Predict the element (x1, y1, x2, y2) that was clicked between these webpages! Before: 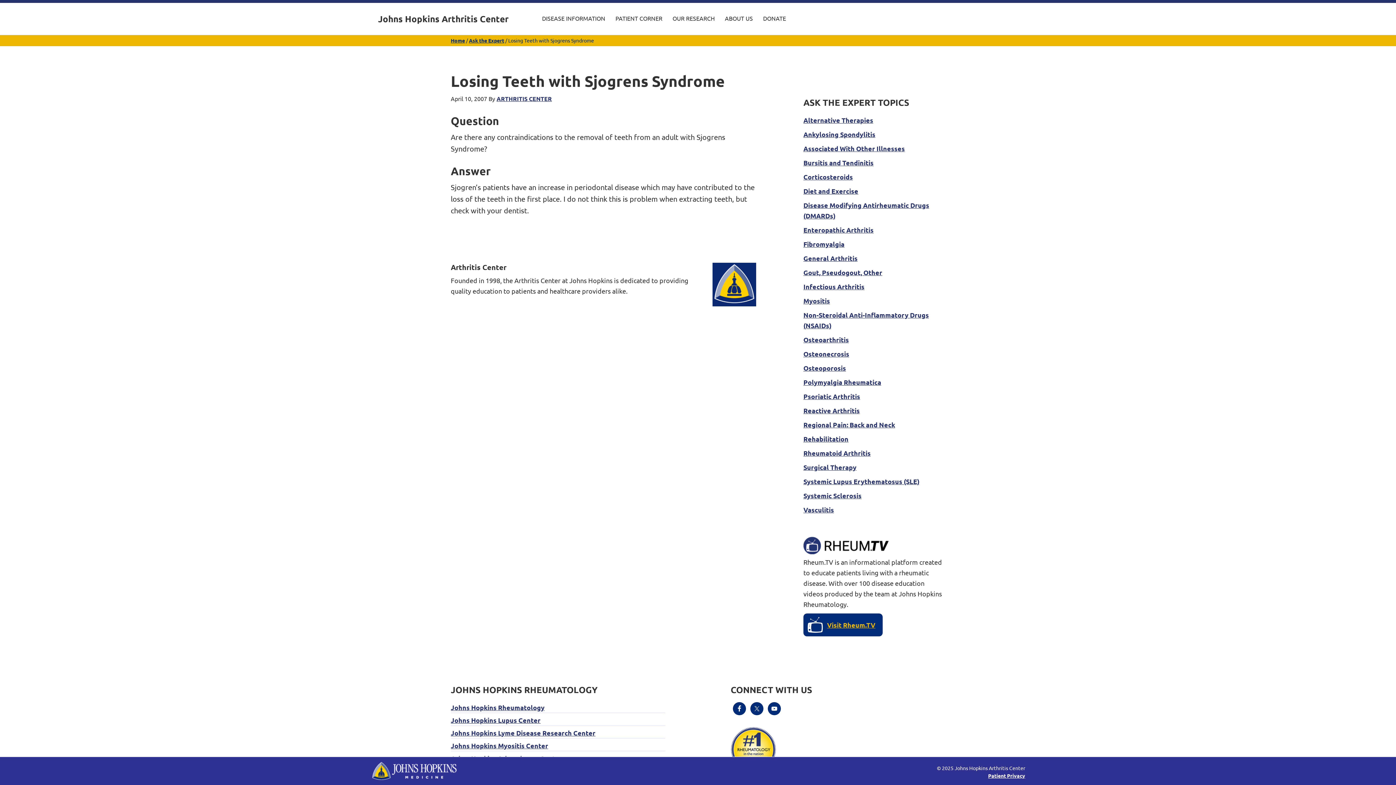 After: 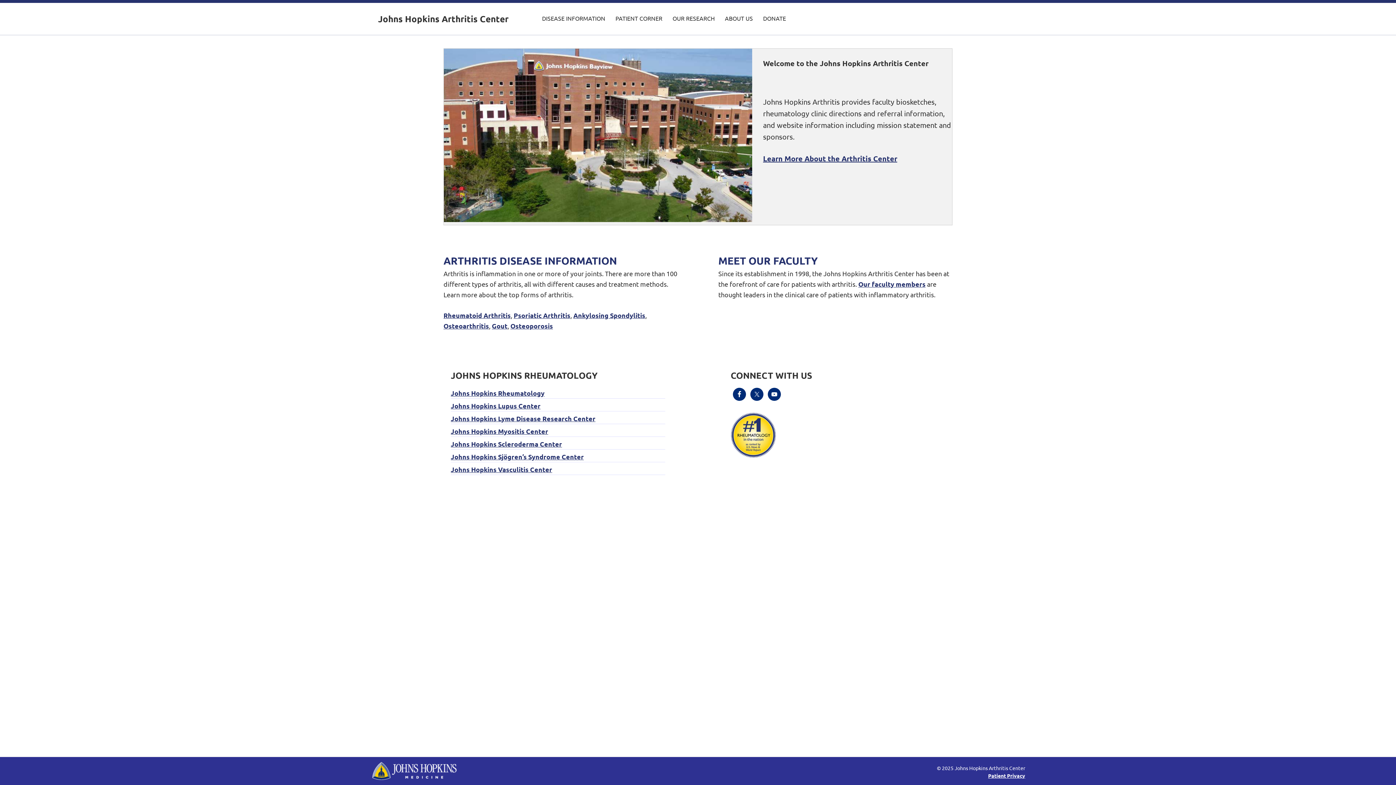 Action: bbox: (450, 37, 465, 43) label: Home